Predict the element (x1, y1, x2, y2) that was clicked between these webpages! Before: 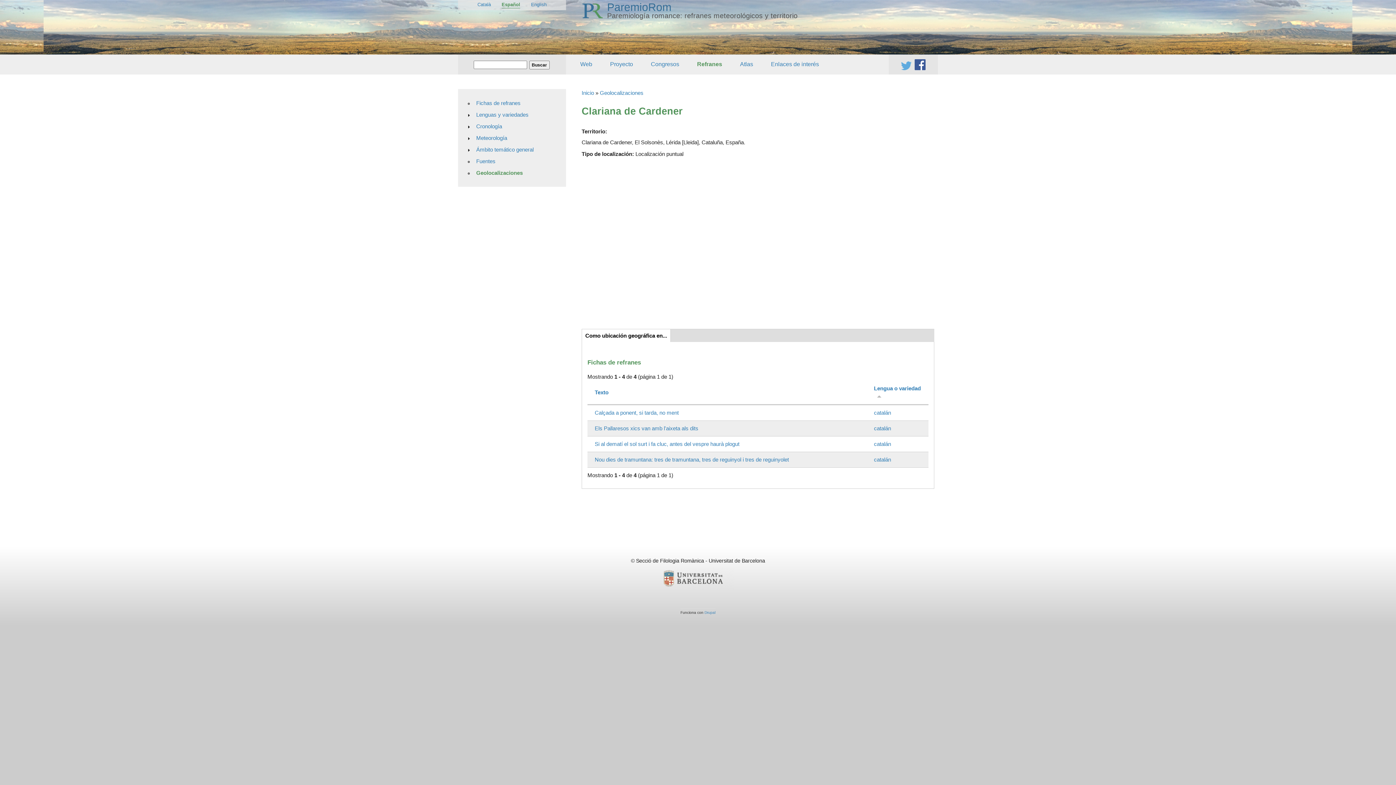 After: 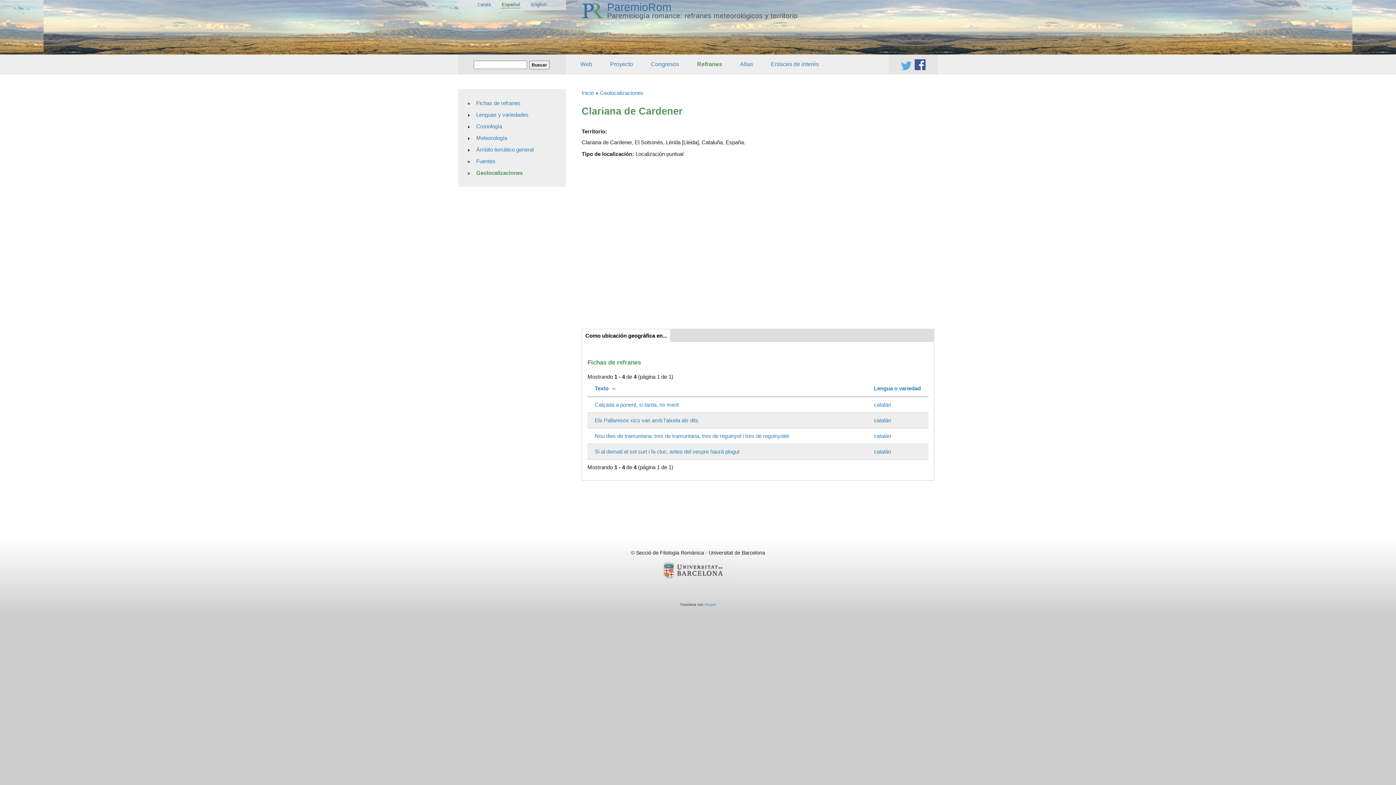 Action: label: Español bbox: (501, 1, 520, 8)